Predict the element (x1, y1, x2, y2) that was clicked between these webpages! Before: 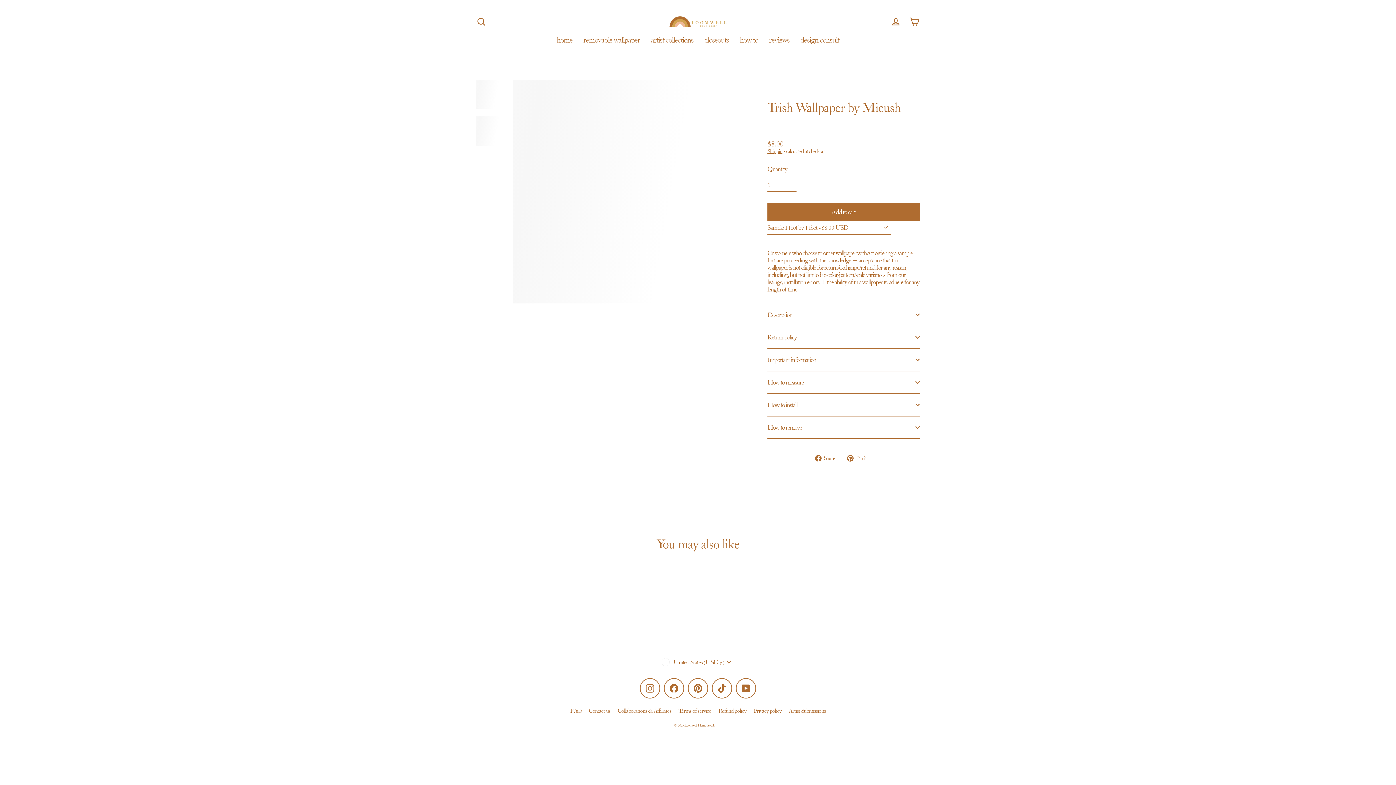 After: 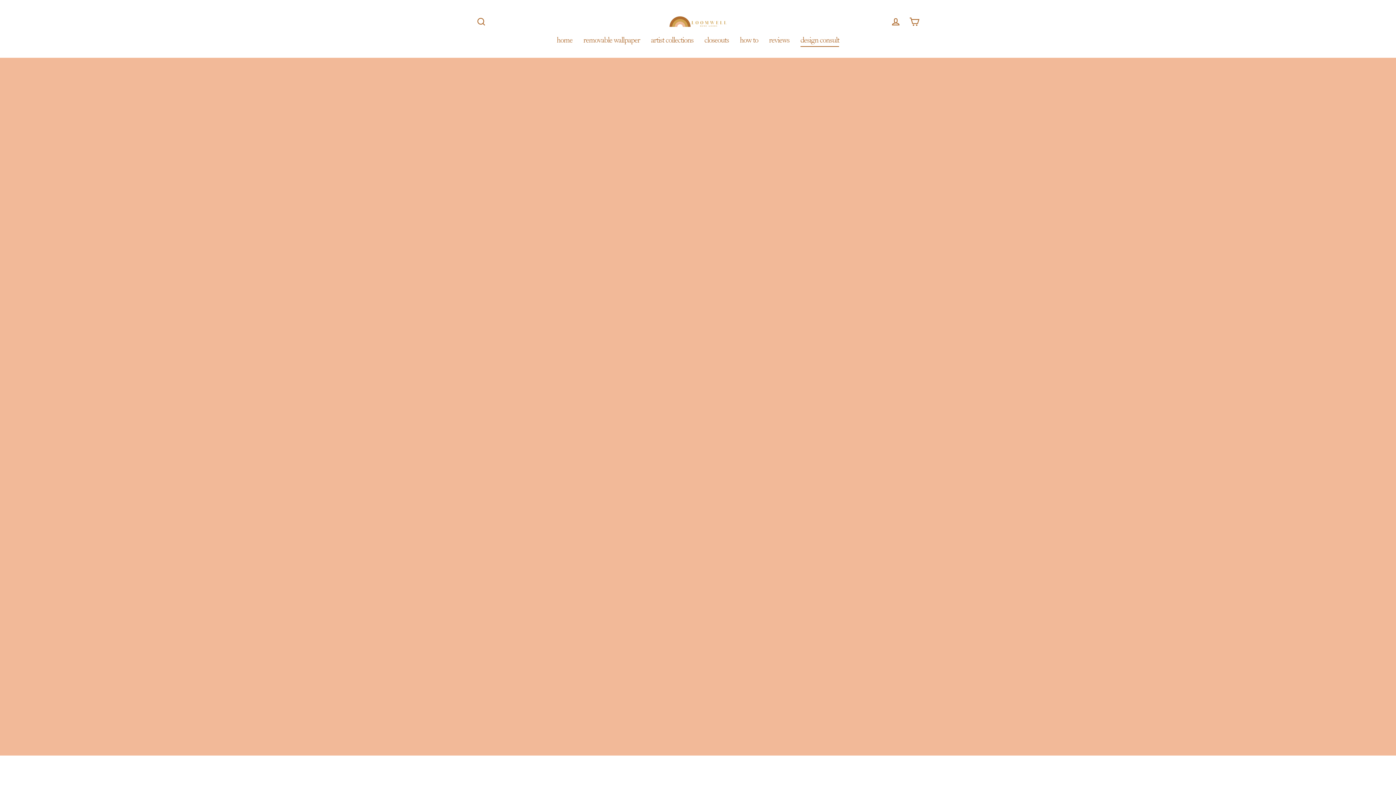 Action: label: design consult bbox: (795, 32, 844, 46)